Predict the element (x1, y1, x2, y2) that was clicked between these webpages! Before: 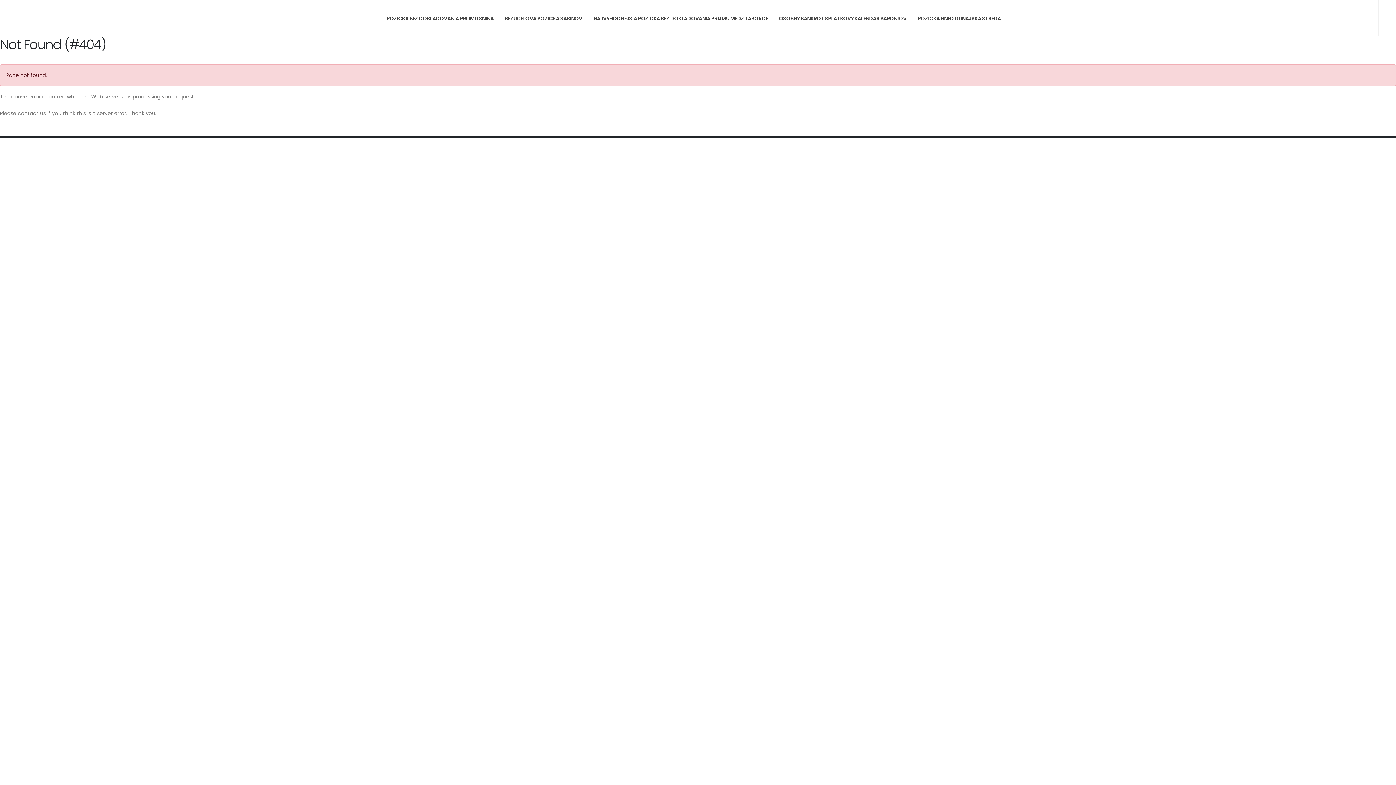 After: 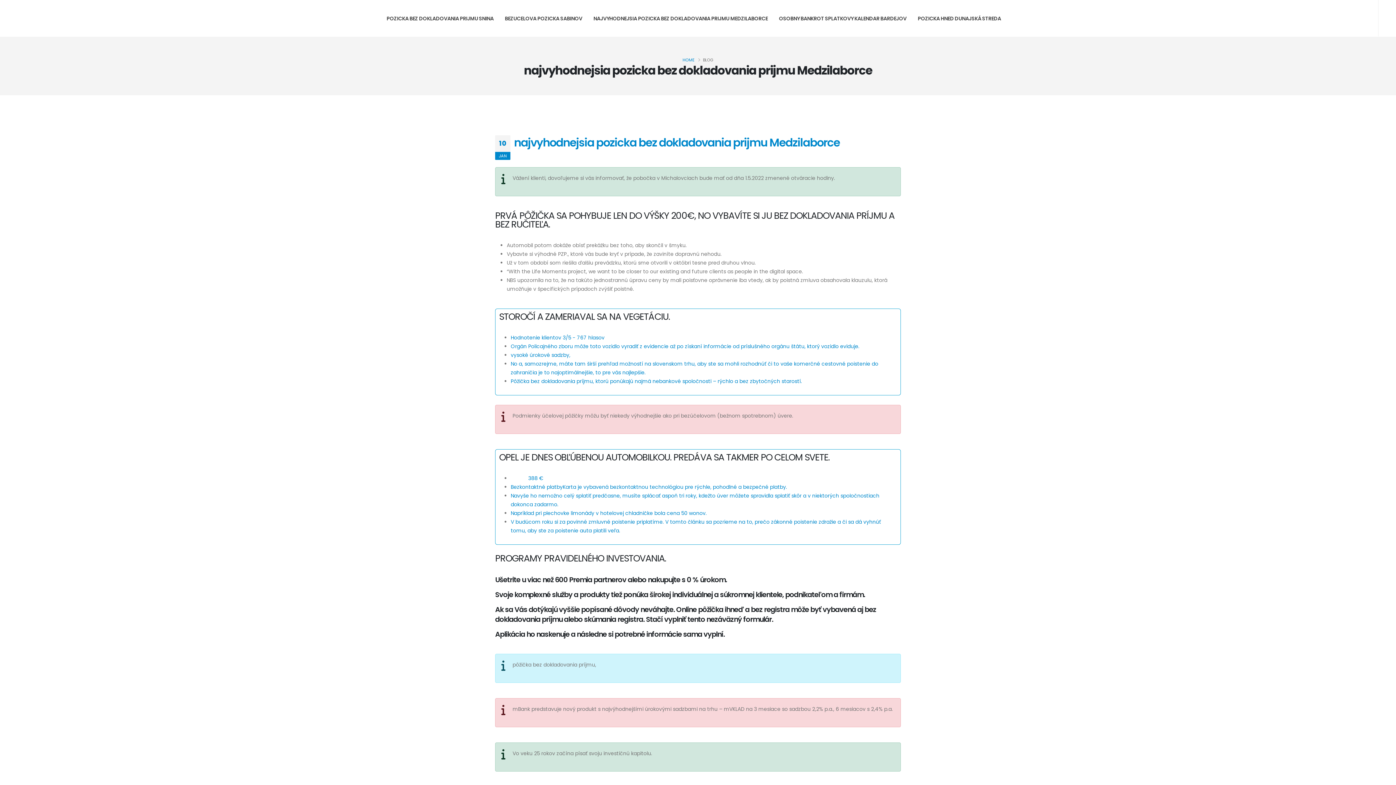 Action: bbox: (588, 0, 773, 36) label: NAJVYHODNEJSIA POZICKA BEZ DOKLADOVANIA PRIJMU MEDZILABORCE